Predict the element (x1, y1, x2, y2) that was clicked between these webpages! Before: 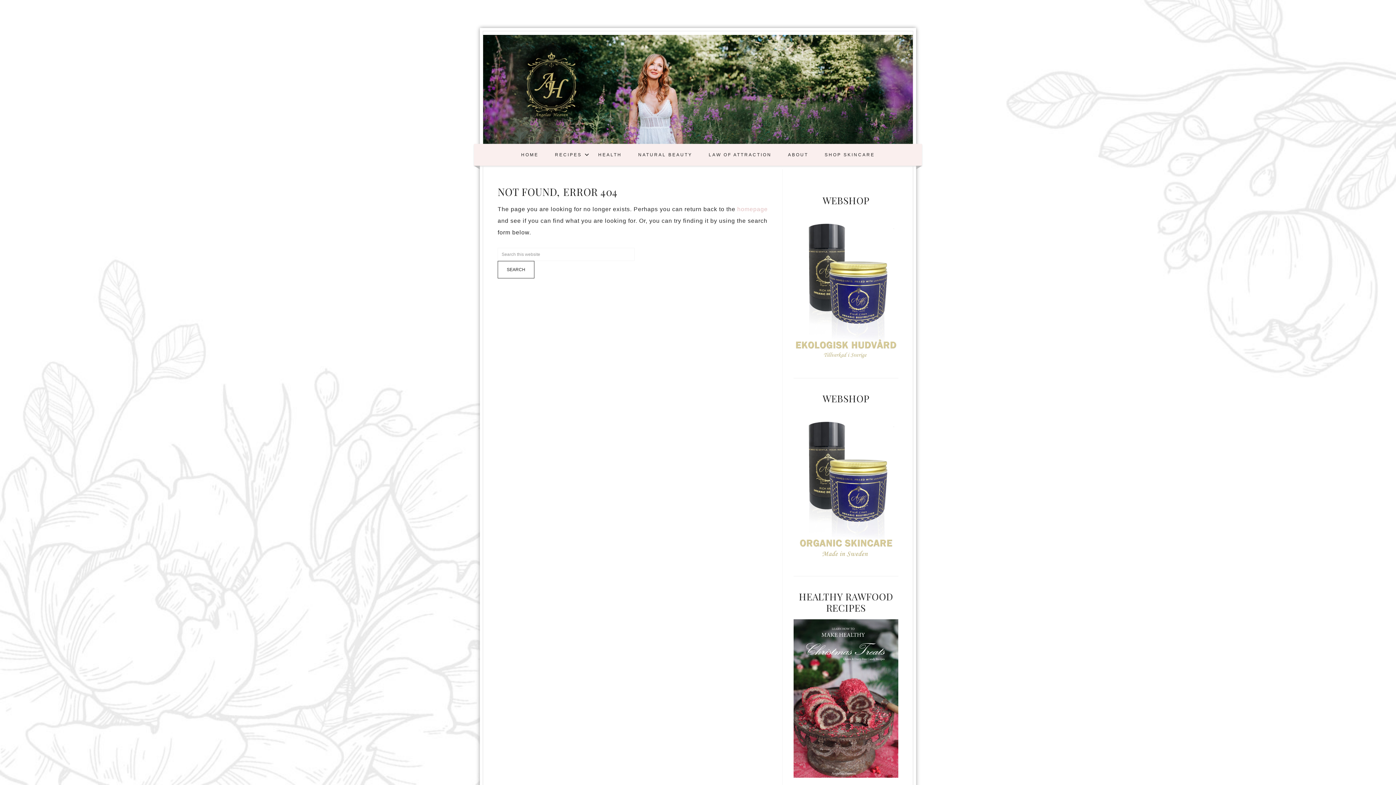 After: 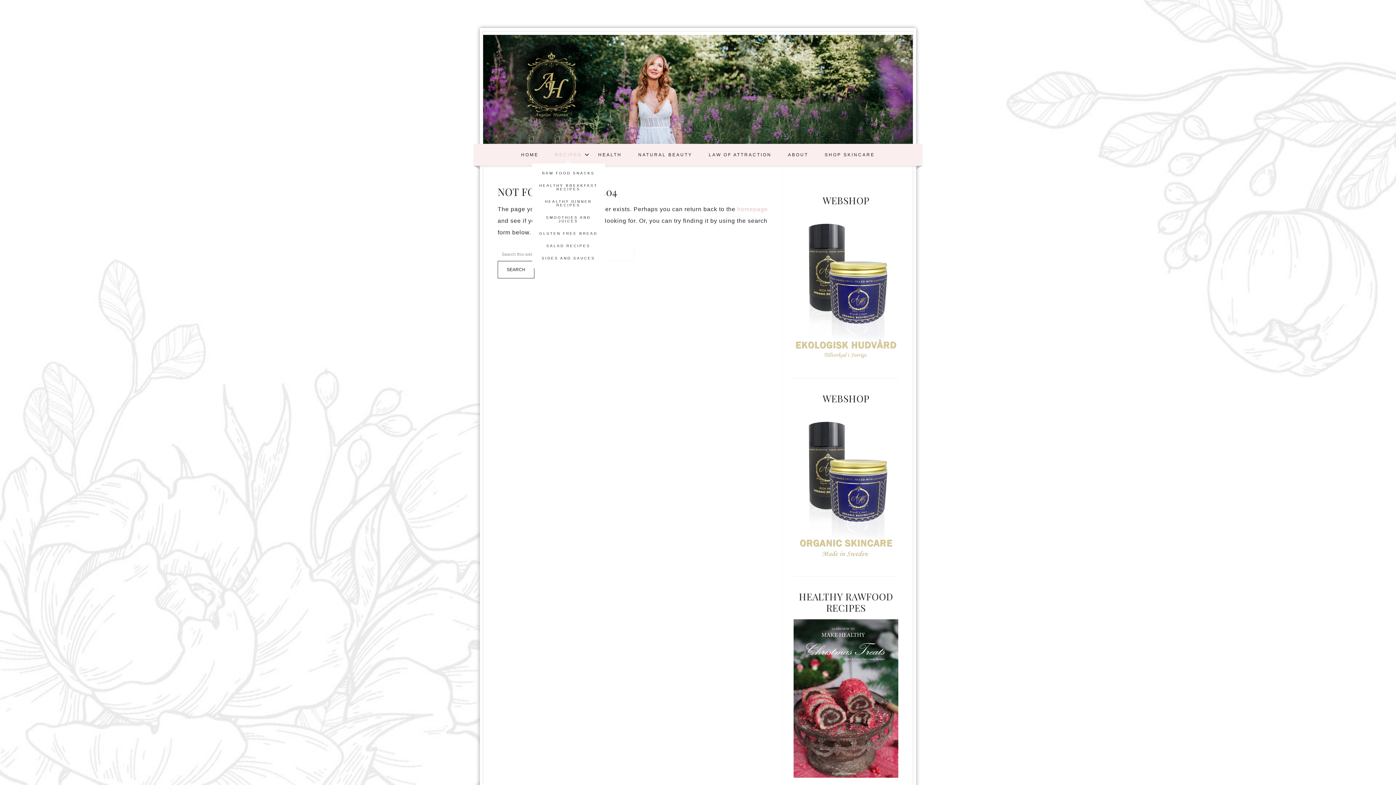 Action: label: RECIPES bbox: (547, 146, 589, 163)